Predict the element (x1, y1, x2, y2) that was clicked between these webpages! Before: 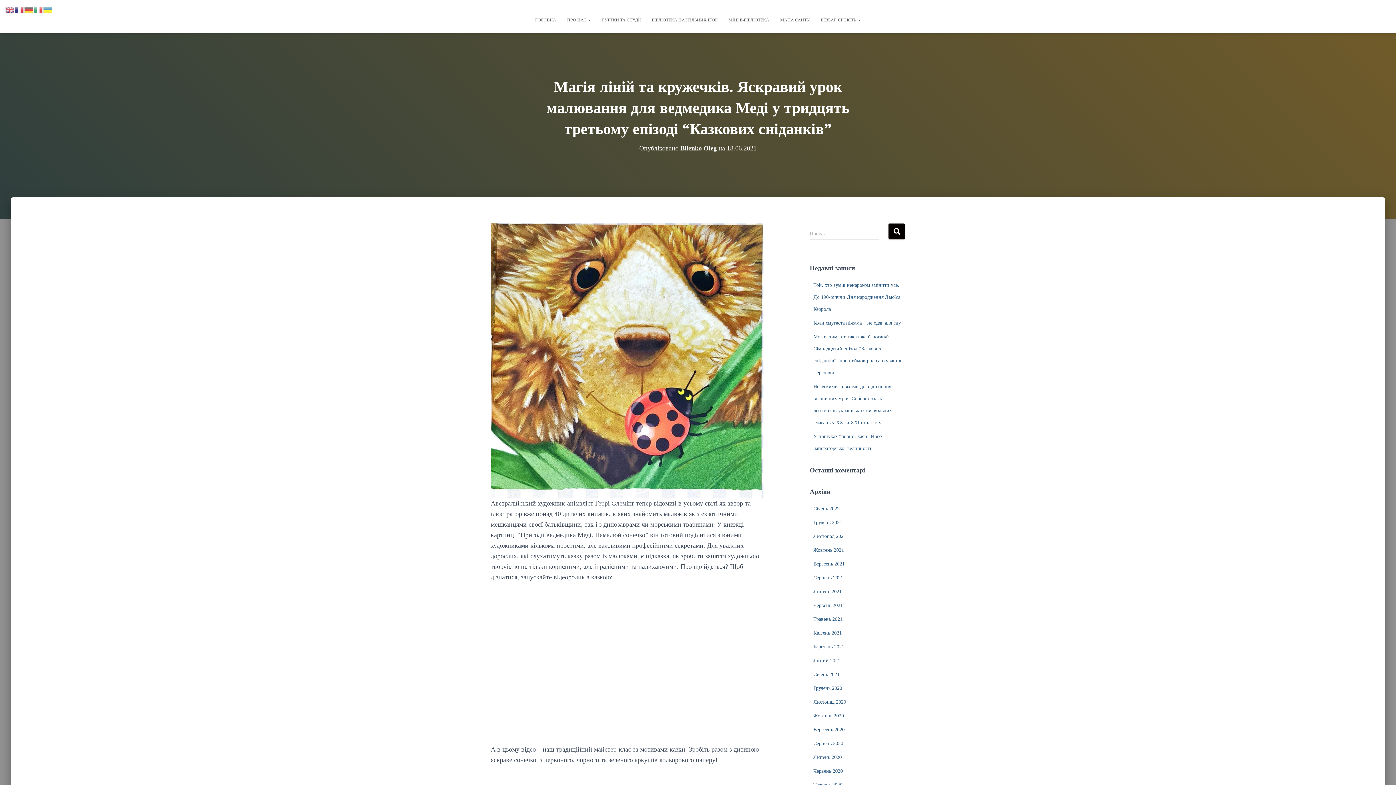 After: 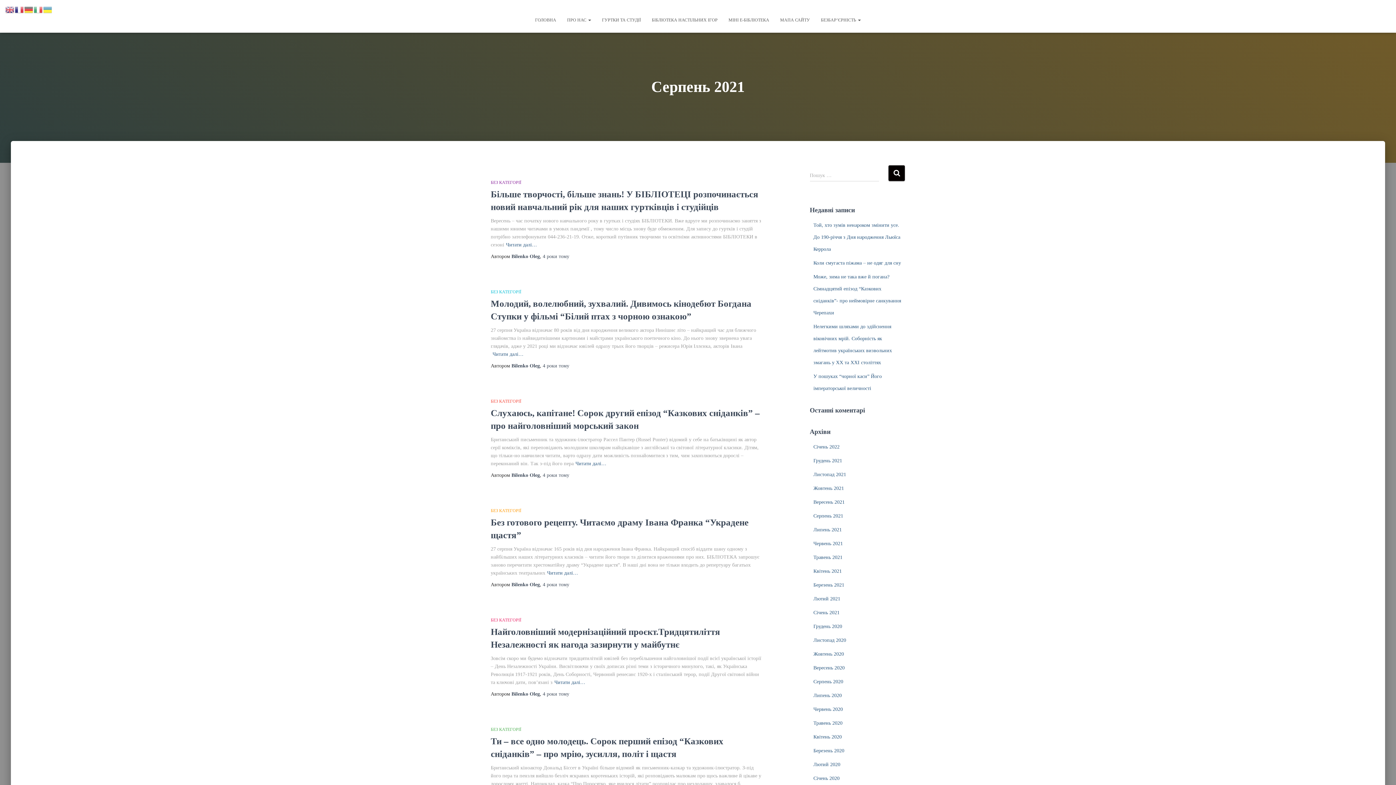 Action: label: Серпень 2021 bbox: (813, 575, 843, 580)